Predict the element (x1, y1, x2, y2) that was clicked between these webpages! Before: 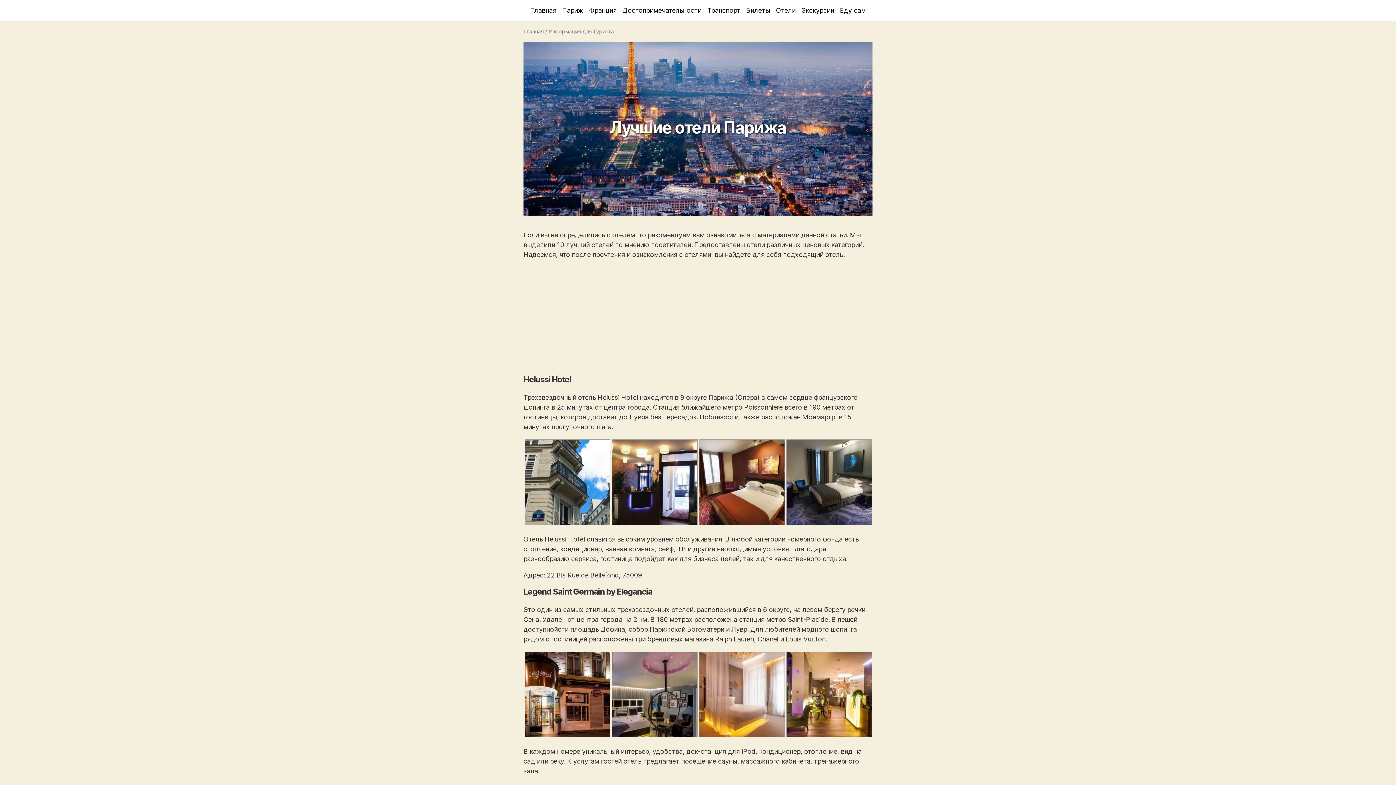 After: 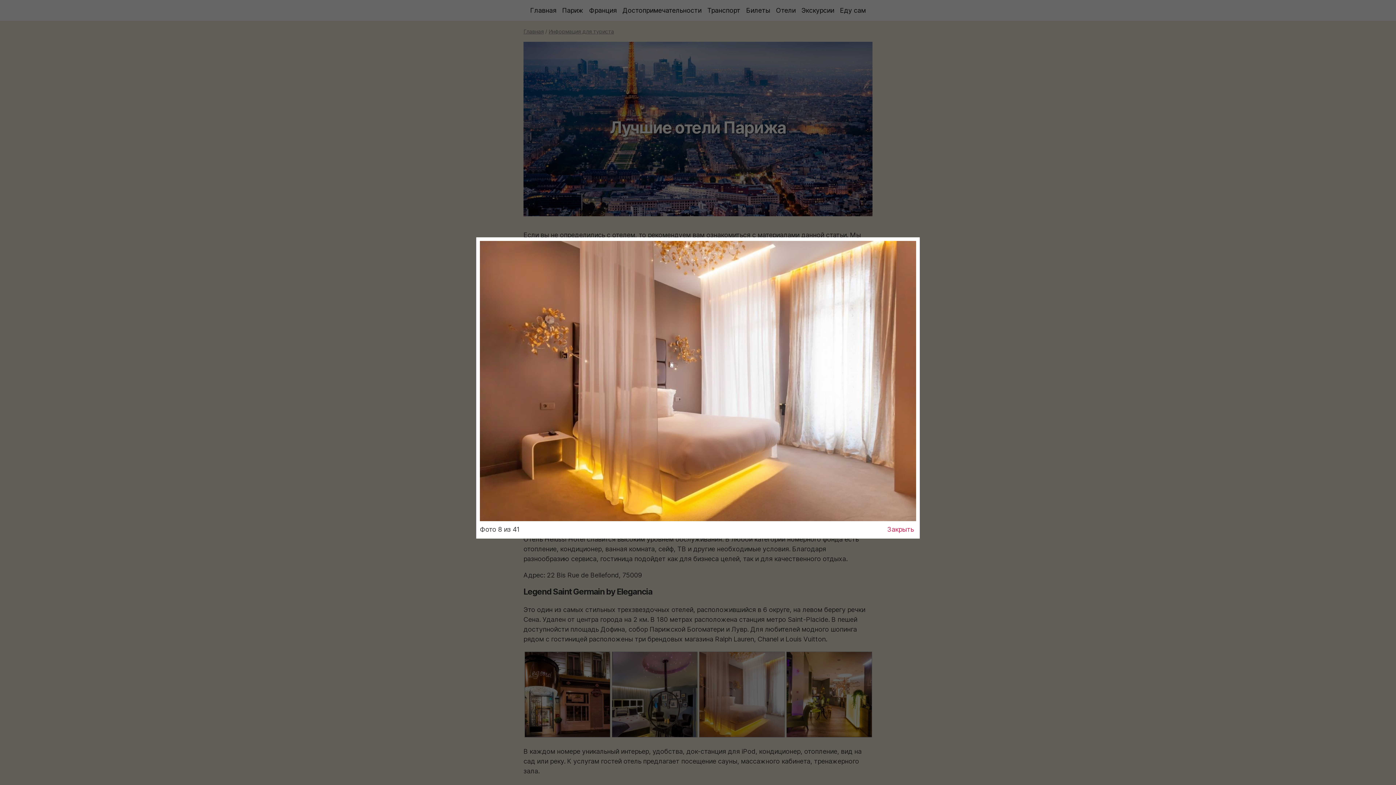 Action: bbox: (699, 731, 785, 739)